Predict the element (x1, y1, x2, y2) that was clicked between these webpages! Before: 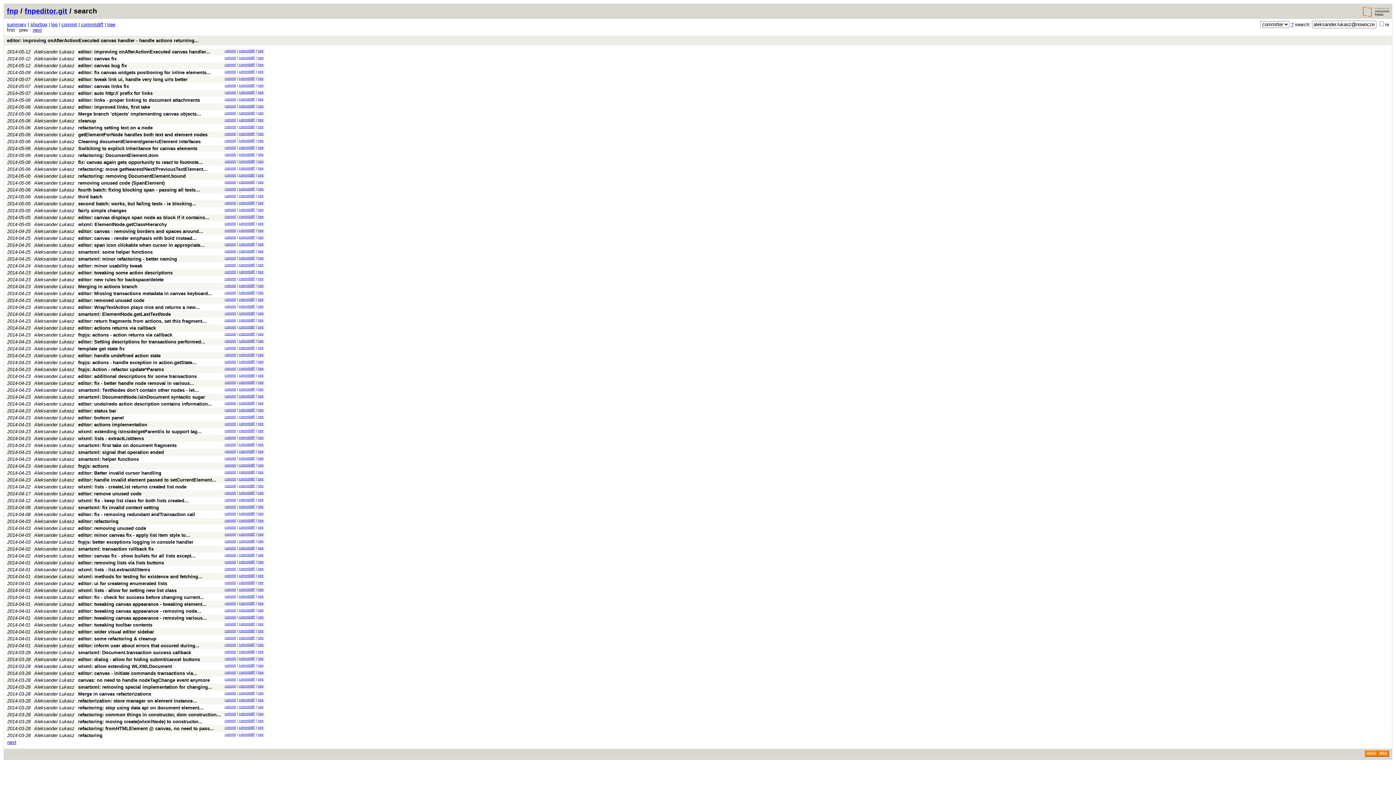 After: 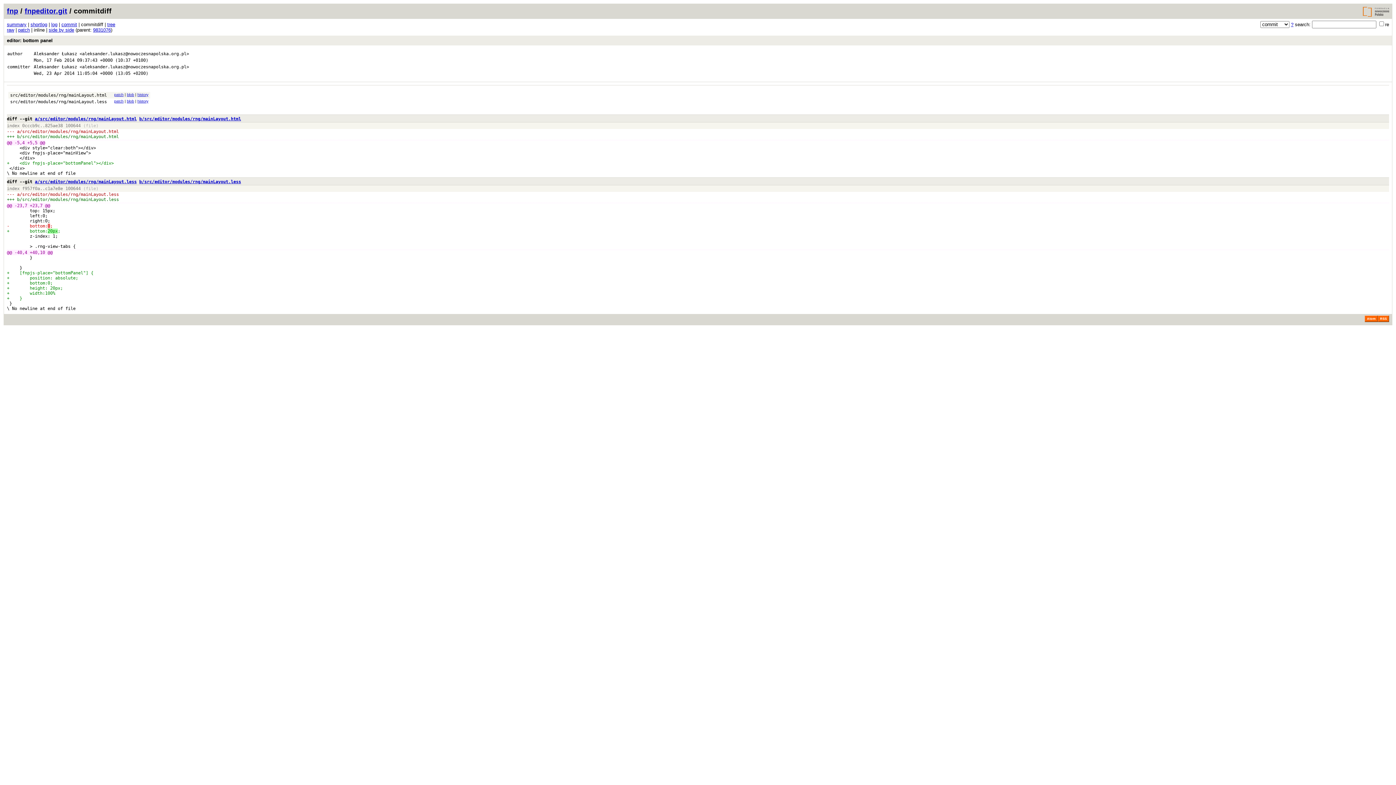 Action: label: commitdiff bbox: (238, 415, 254, 418)